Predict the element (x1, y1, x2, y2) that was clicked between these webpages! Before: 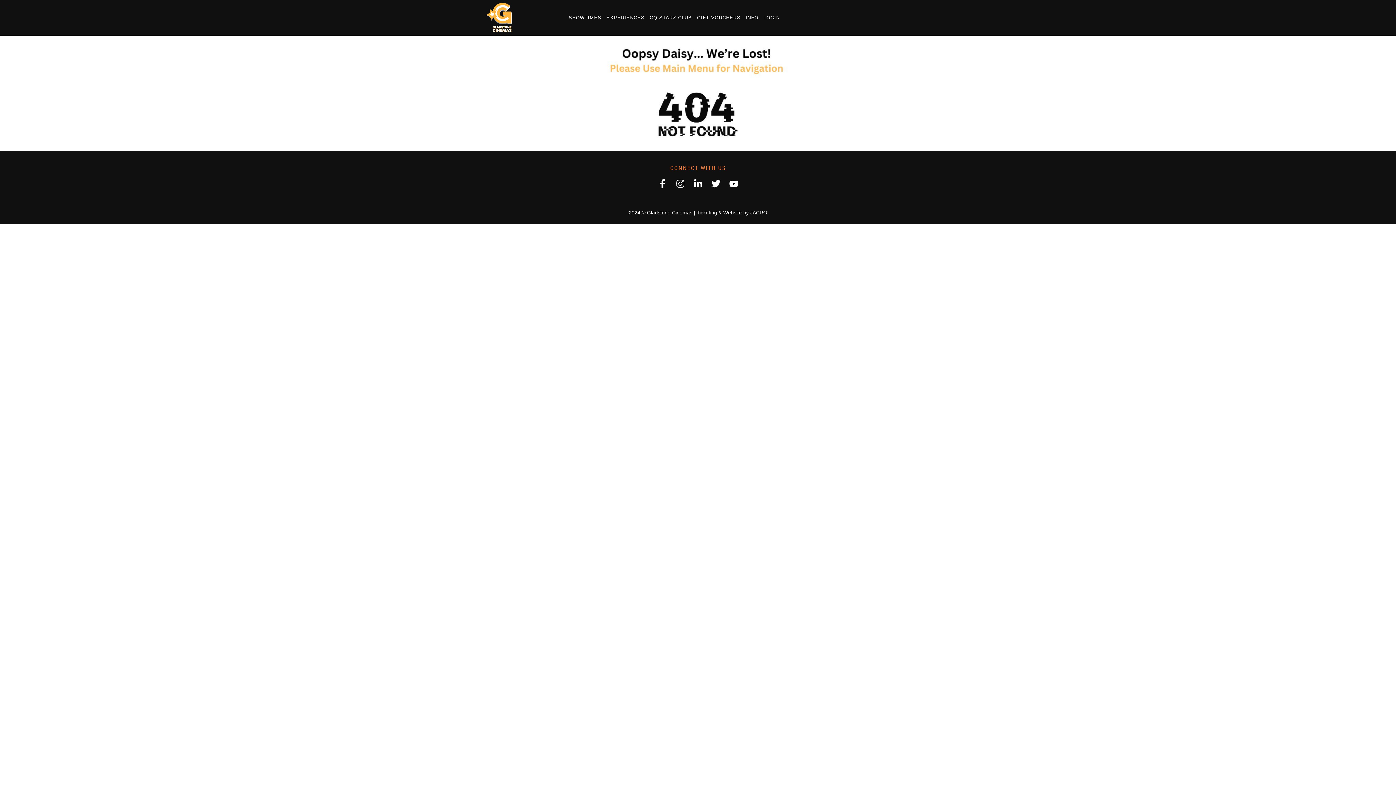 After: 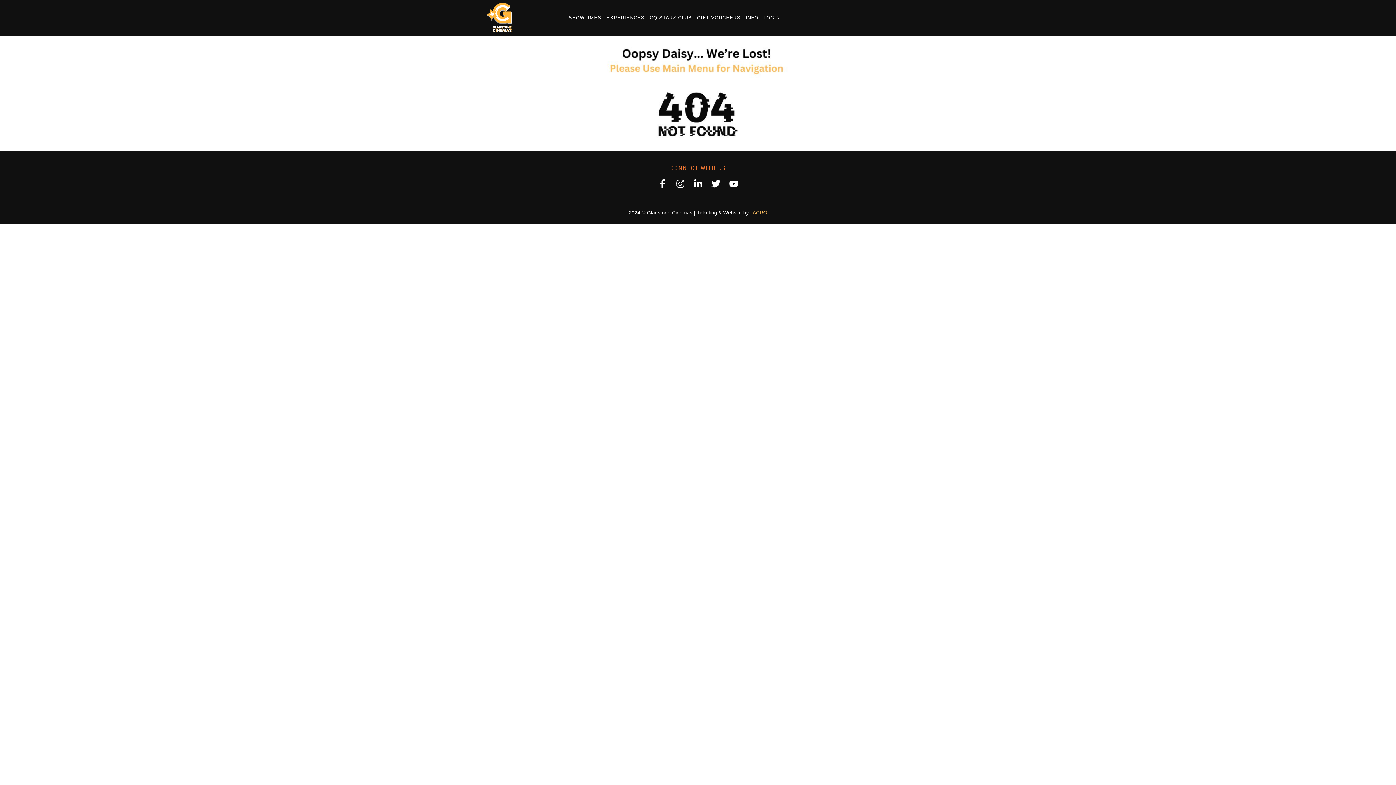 Action: label: JACRO bbox: (750, 209, 767, 215)